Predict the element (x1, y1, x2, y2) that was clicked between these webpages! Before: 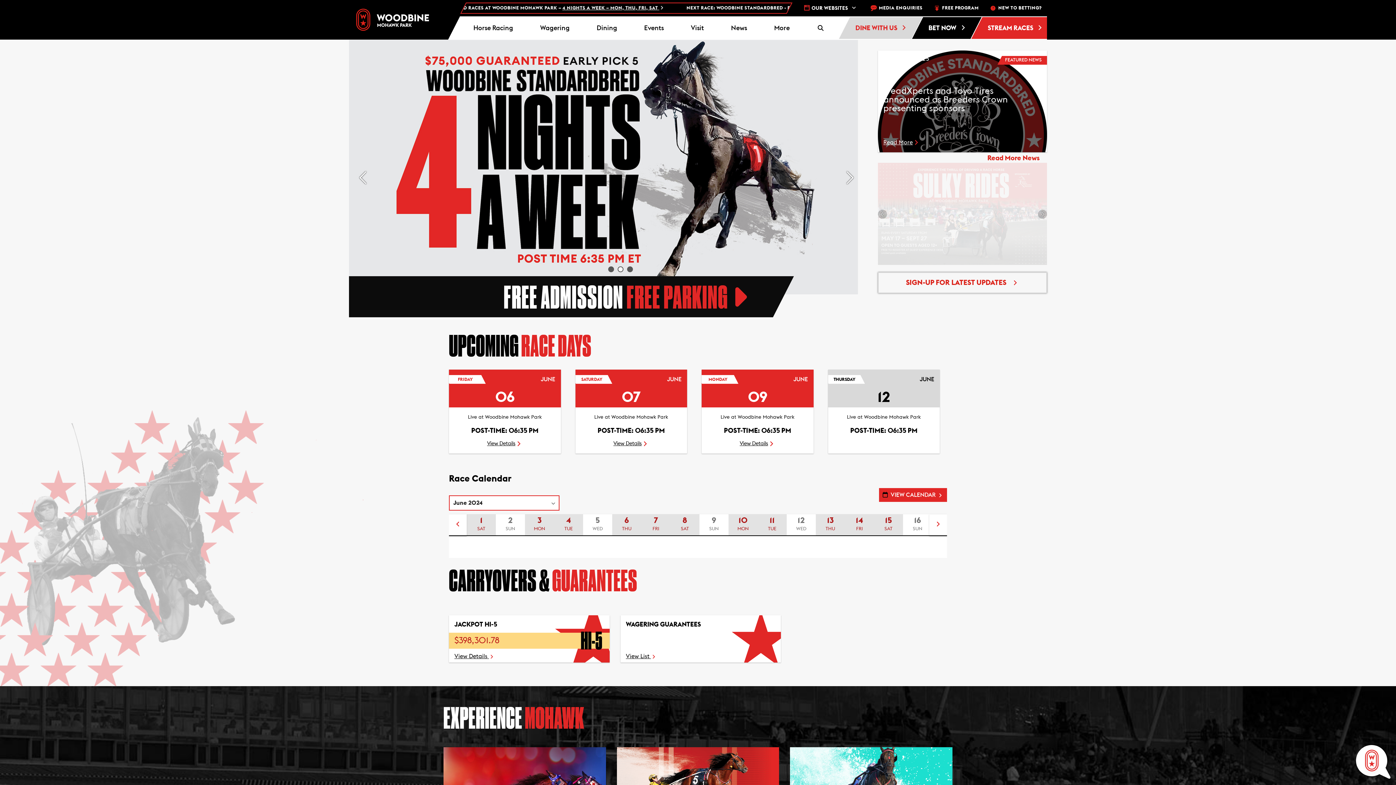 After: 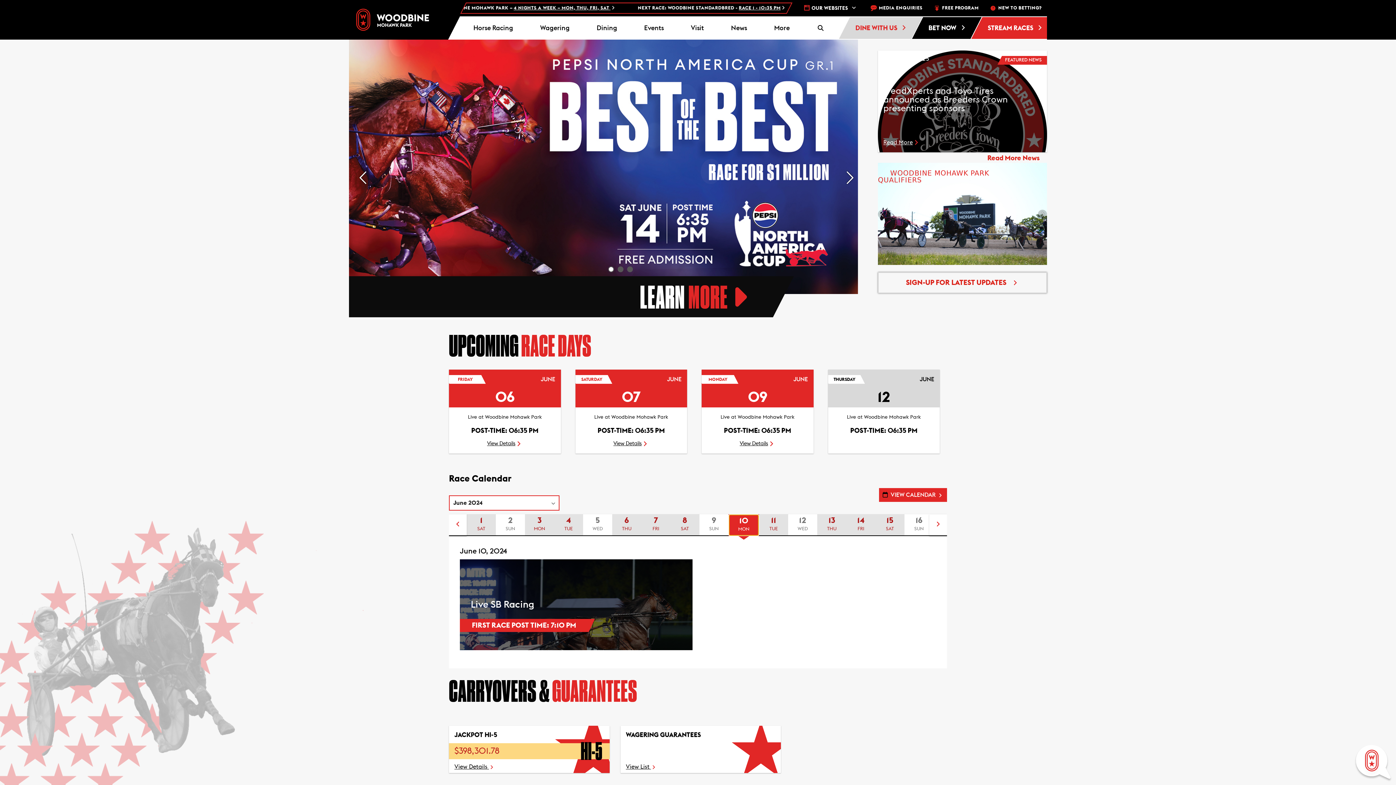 Action: bbox: (728, 514, 757, 535) label: 10
MON